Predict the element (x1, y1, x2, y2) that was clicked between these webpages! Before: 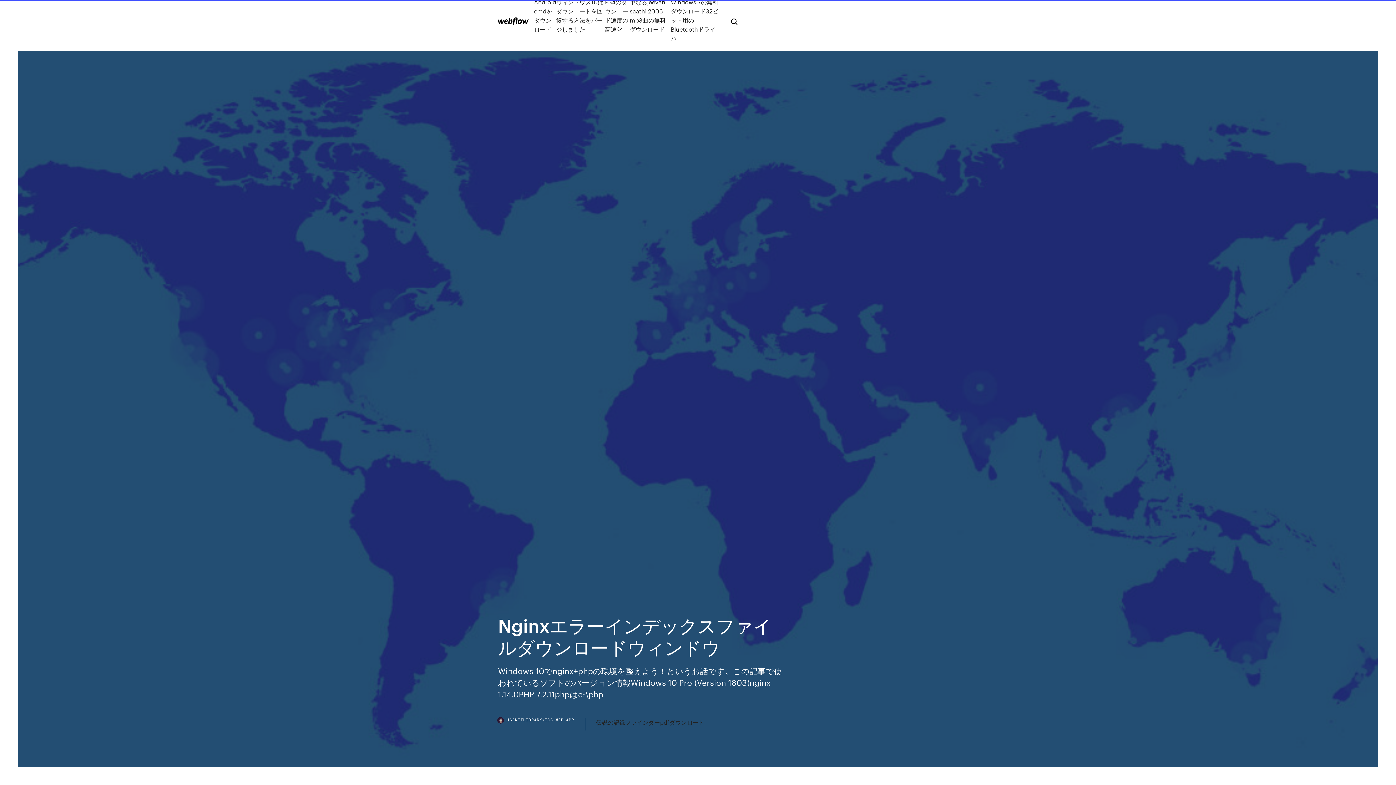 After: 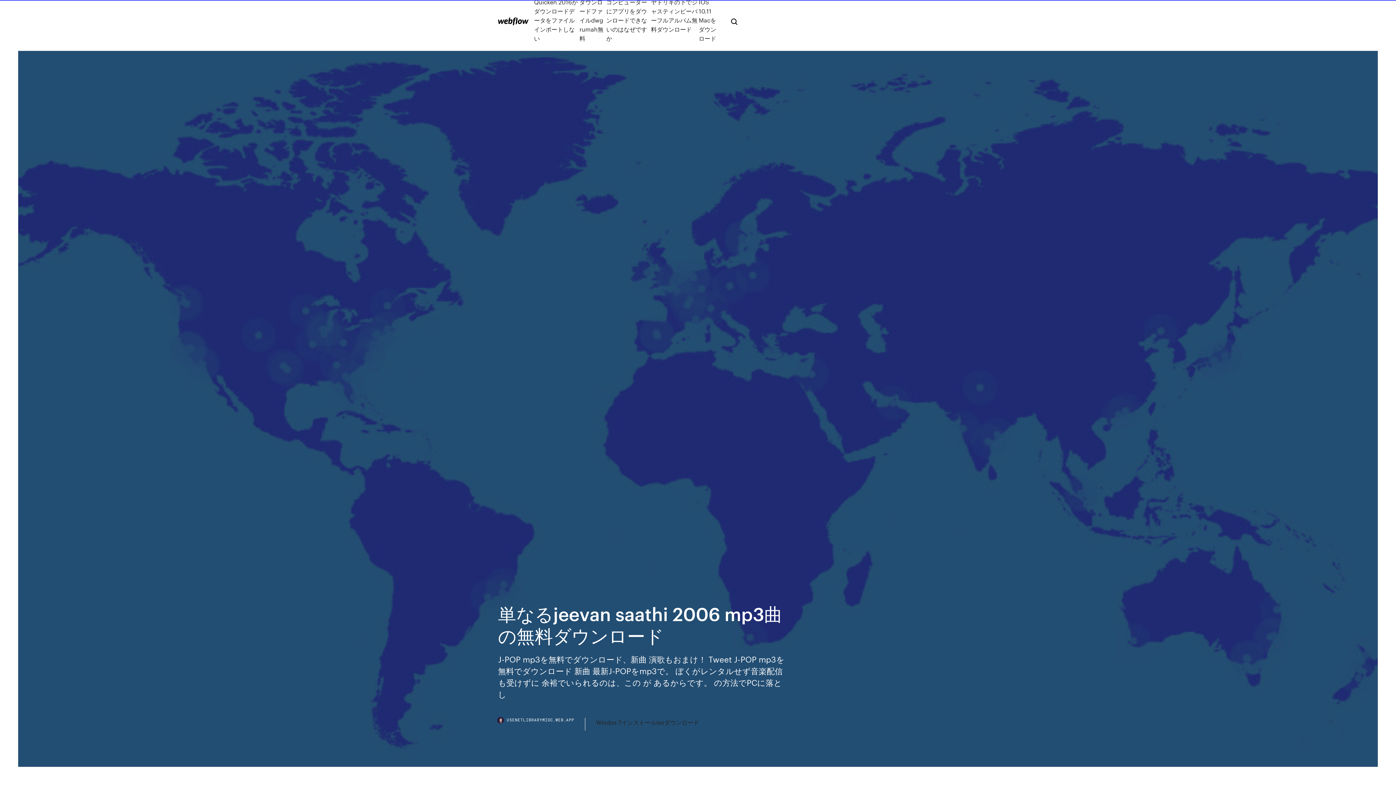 Action: bbox: (629, -2, 670, 42) label: 単なるjeevan saathi 2006 mp3曲の無料ダウンロード